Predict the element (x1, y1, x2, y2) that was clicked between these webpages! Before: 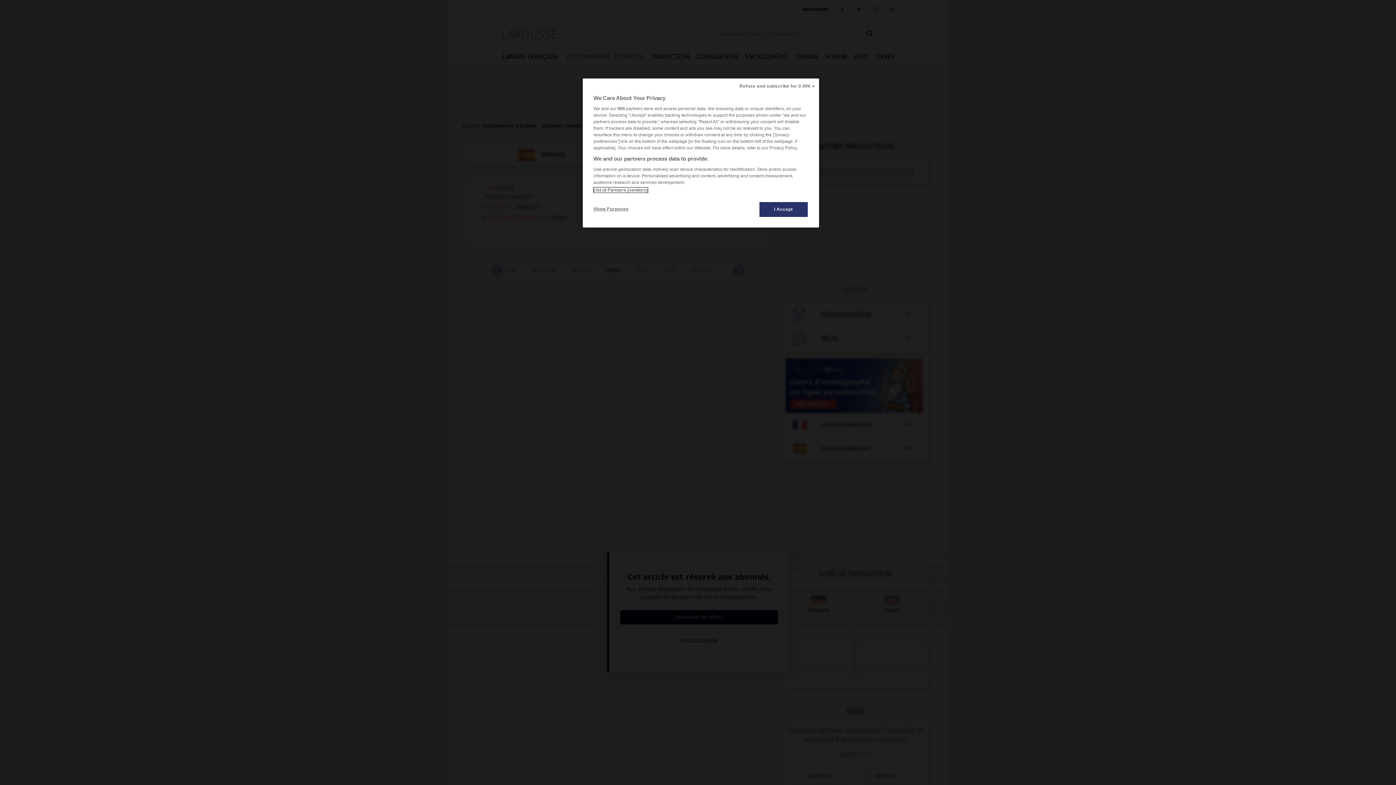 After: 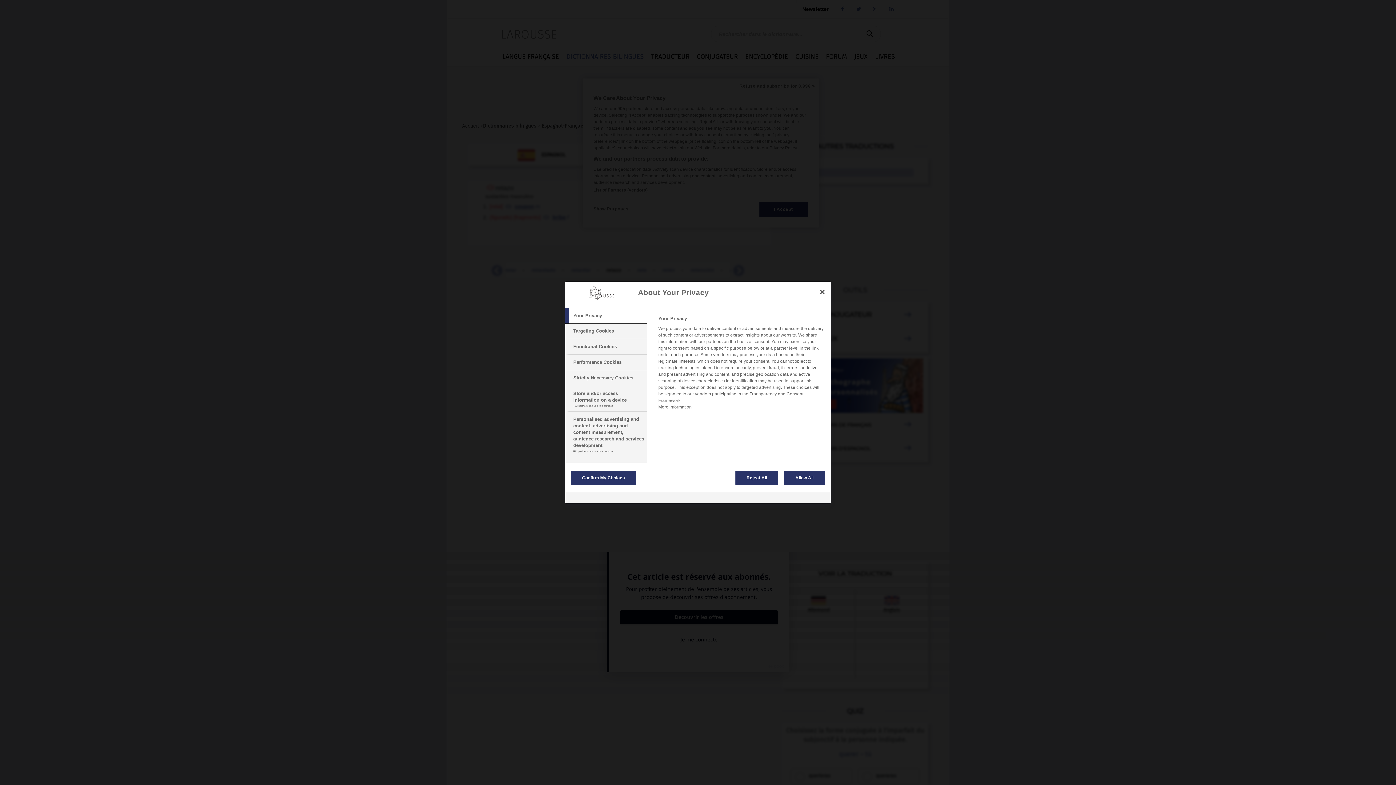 Action: label: Show Purposes bbox: (593, 201, 642, 216)